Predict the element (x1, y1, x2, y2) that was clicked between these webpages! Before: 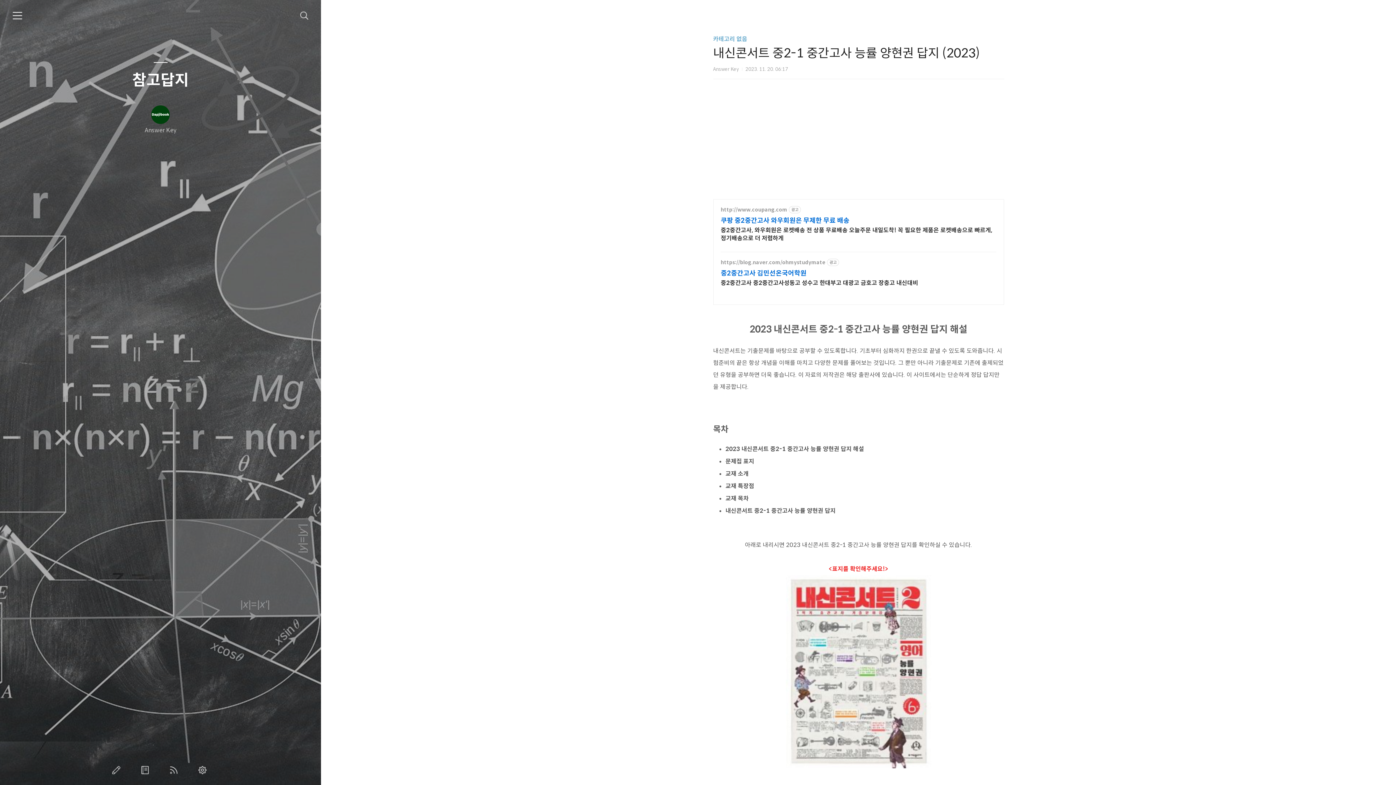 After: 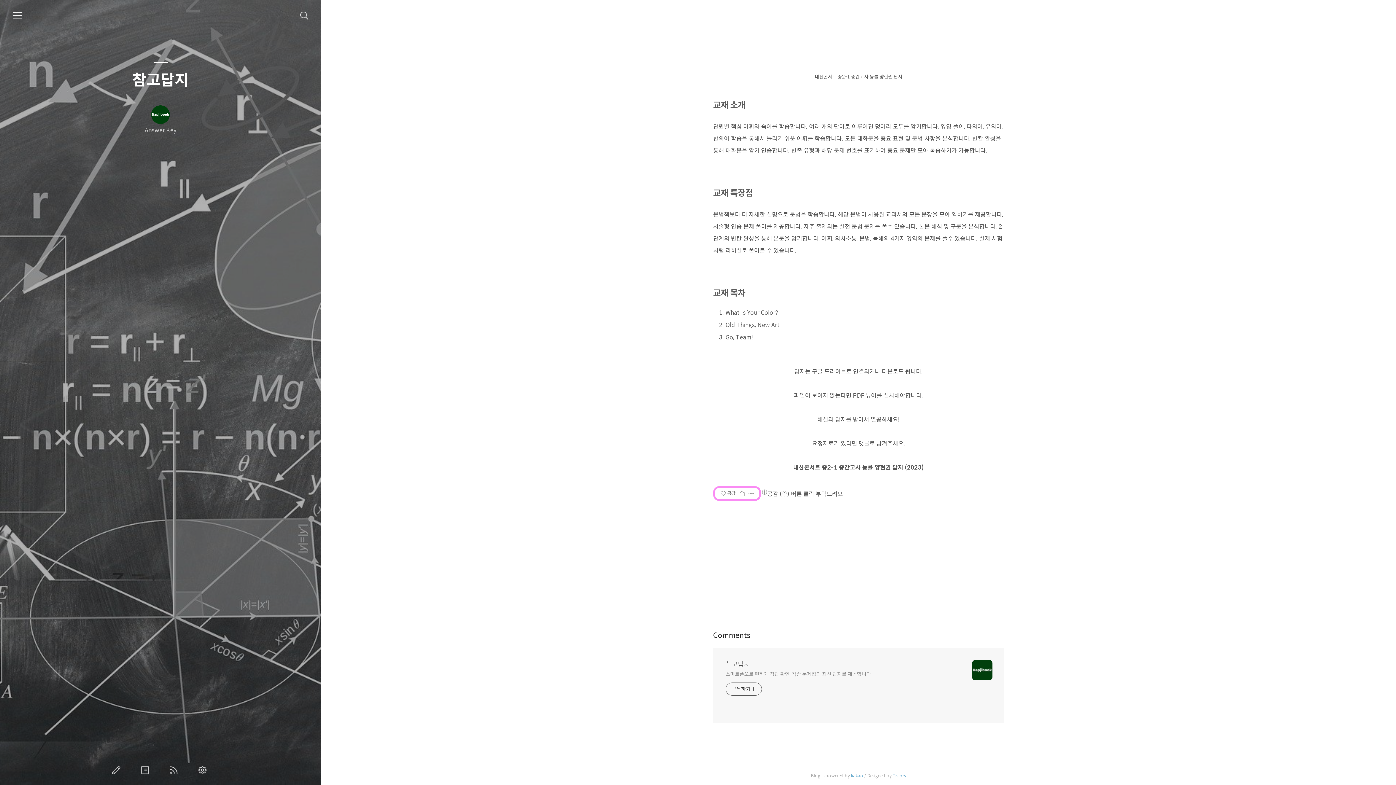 Action: label: 내신콘서트 중2-1 중간고사 능률 양현권 답지 bbox: (725, 507, 835, 514)